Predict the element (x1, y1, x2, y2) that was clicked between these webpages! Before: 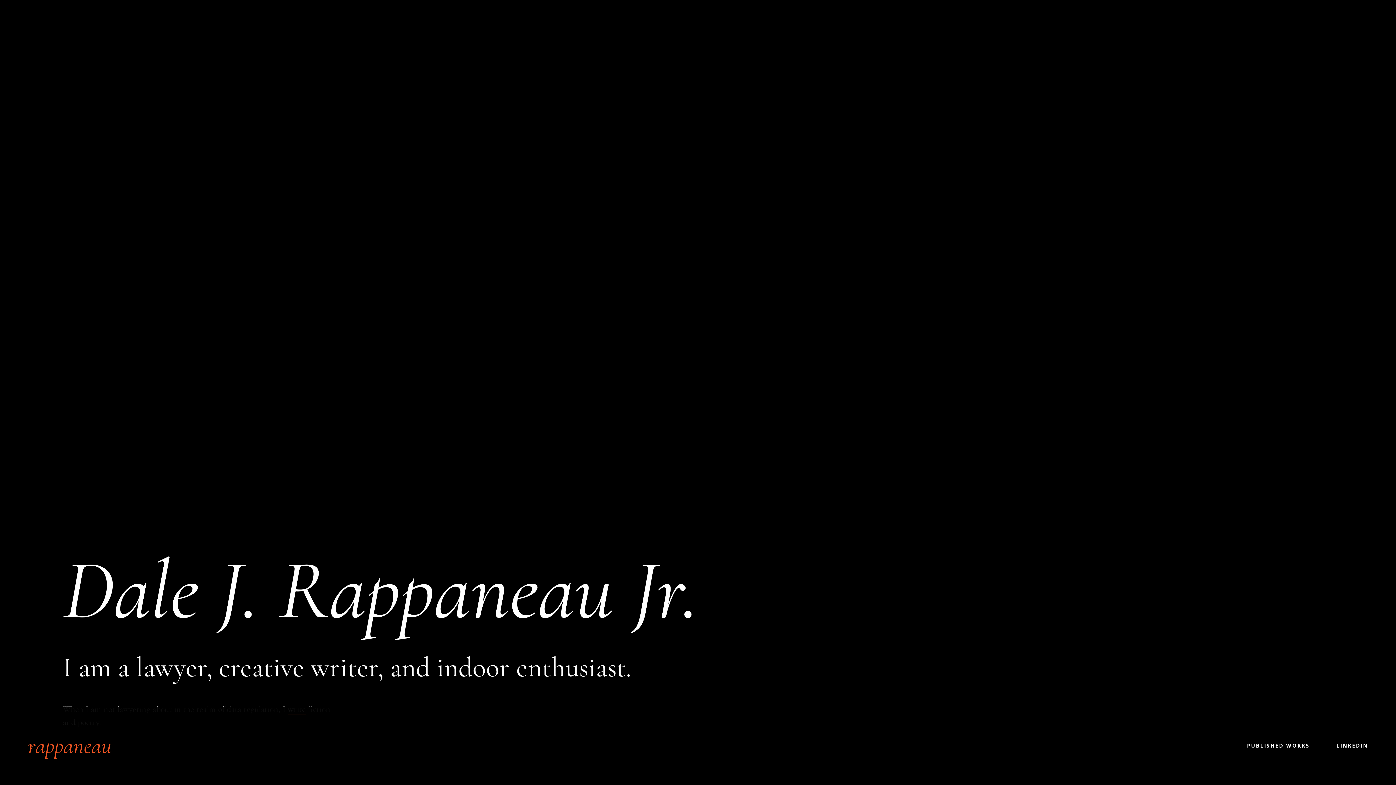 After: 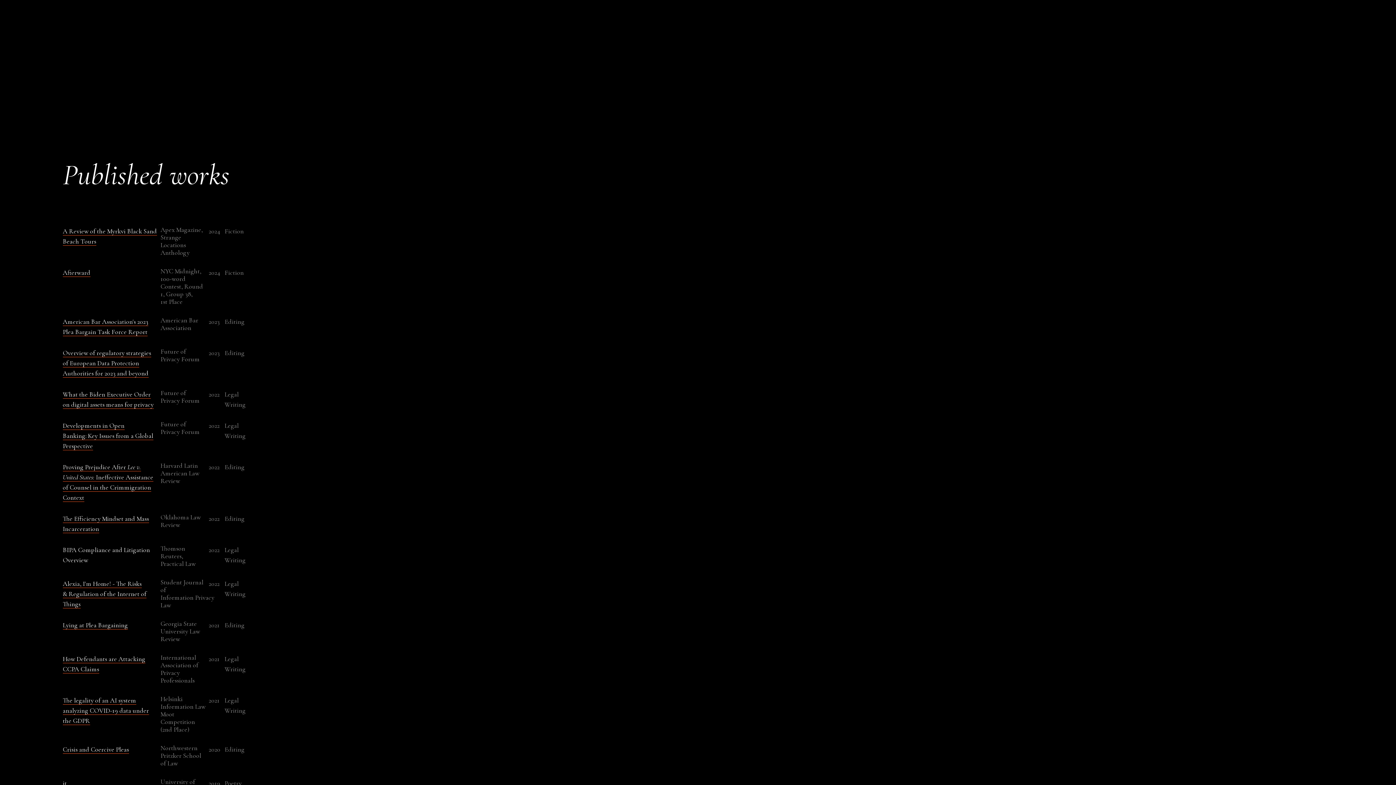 Action: label: PUBLISHED WORKS bbox: (1247, 740, 1310, 752)